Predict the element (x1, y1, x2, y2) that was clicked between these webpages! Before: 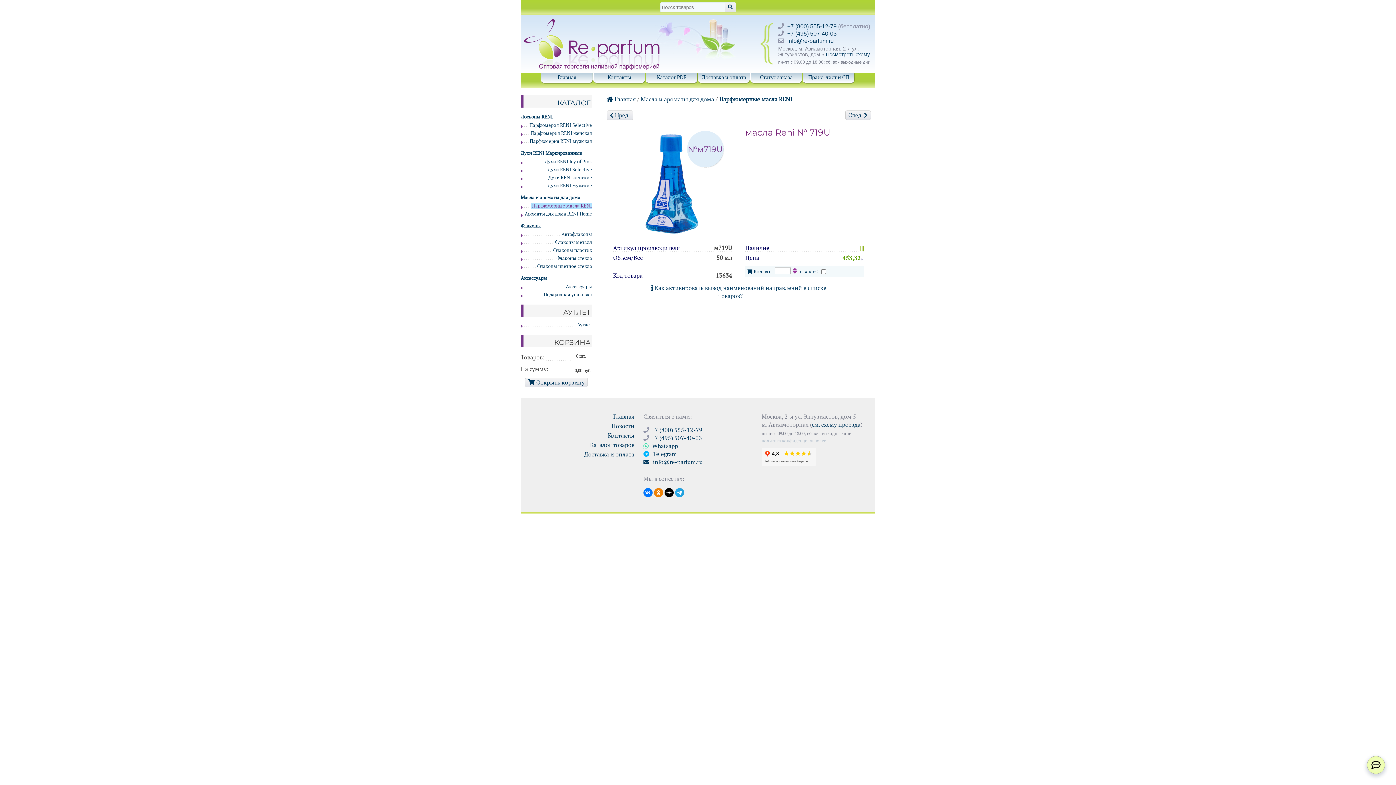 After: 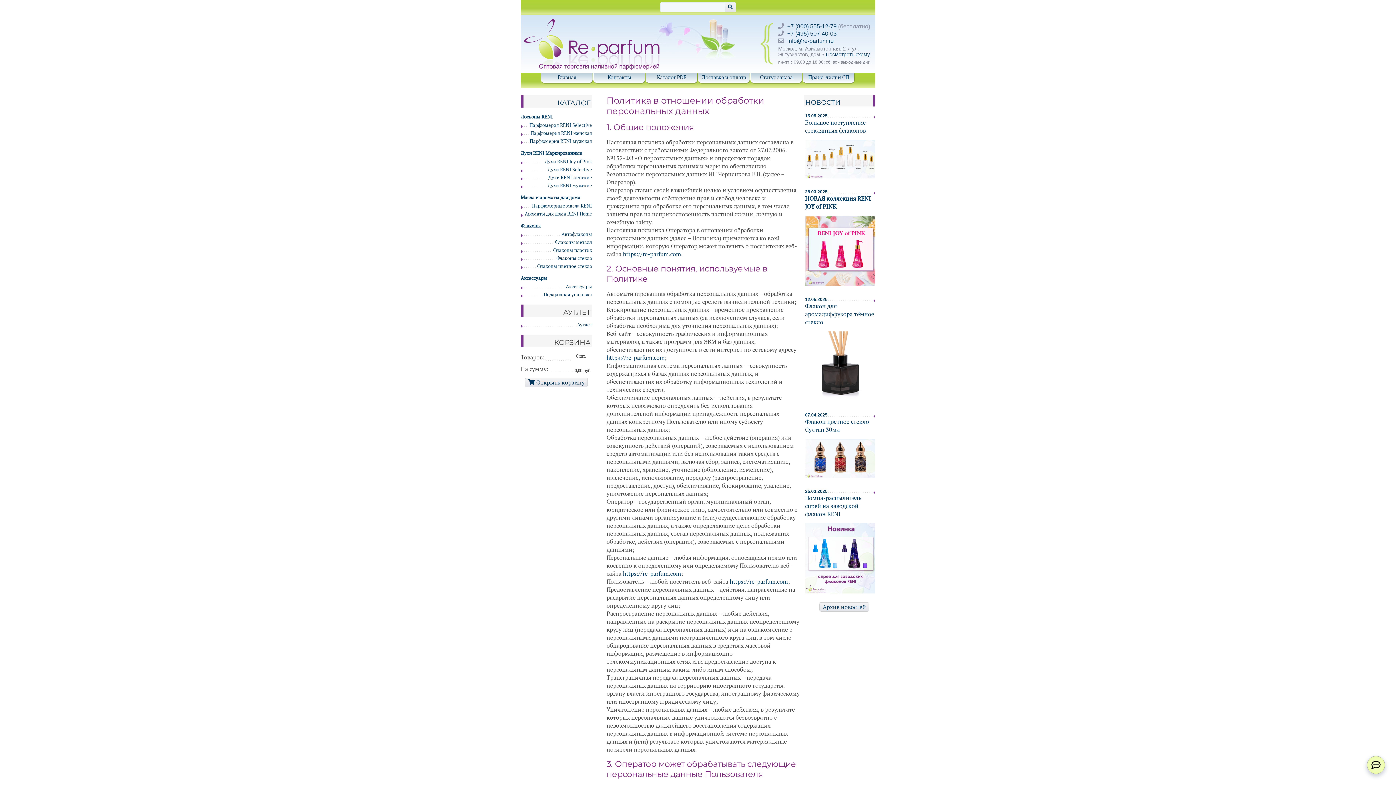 Action: bbox: (761, 438, 826, 443) label: политика конфиденциальности